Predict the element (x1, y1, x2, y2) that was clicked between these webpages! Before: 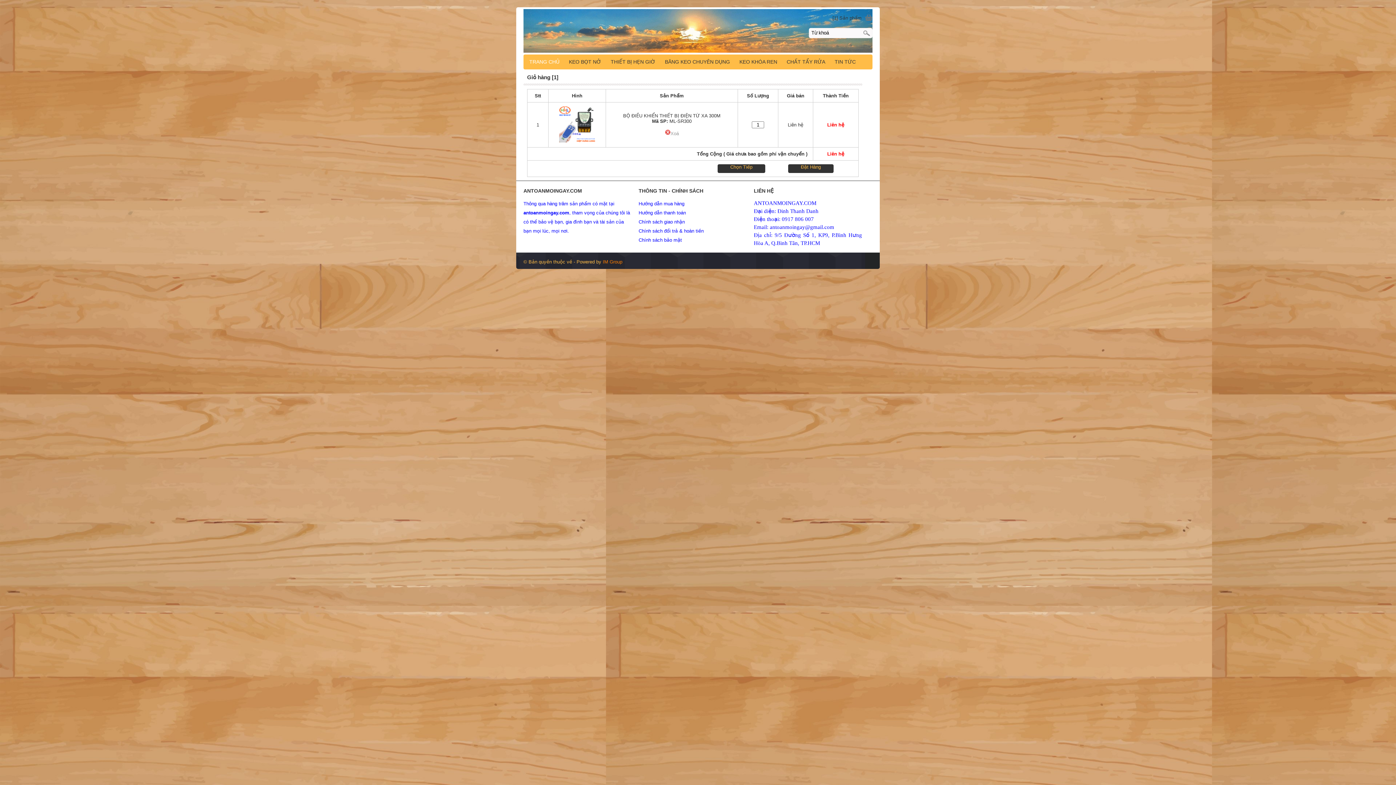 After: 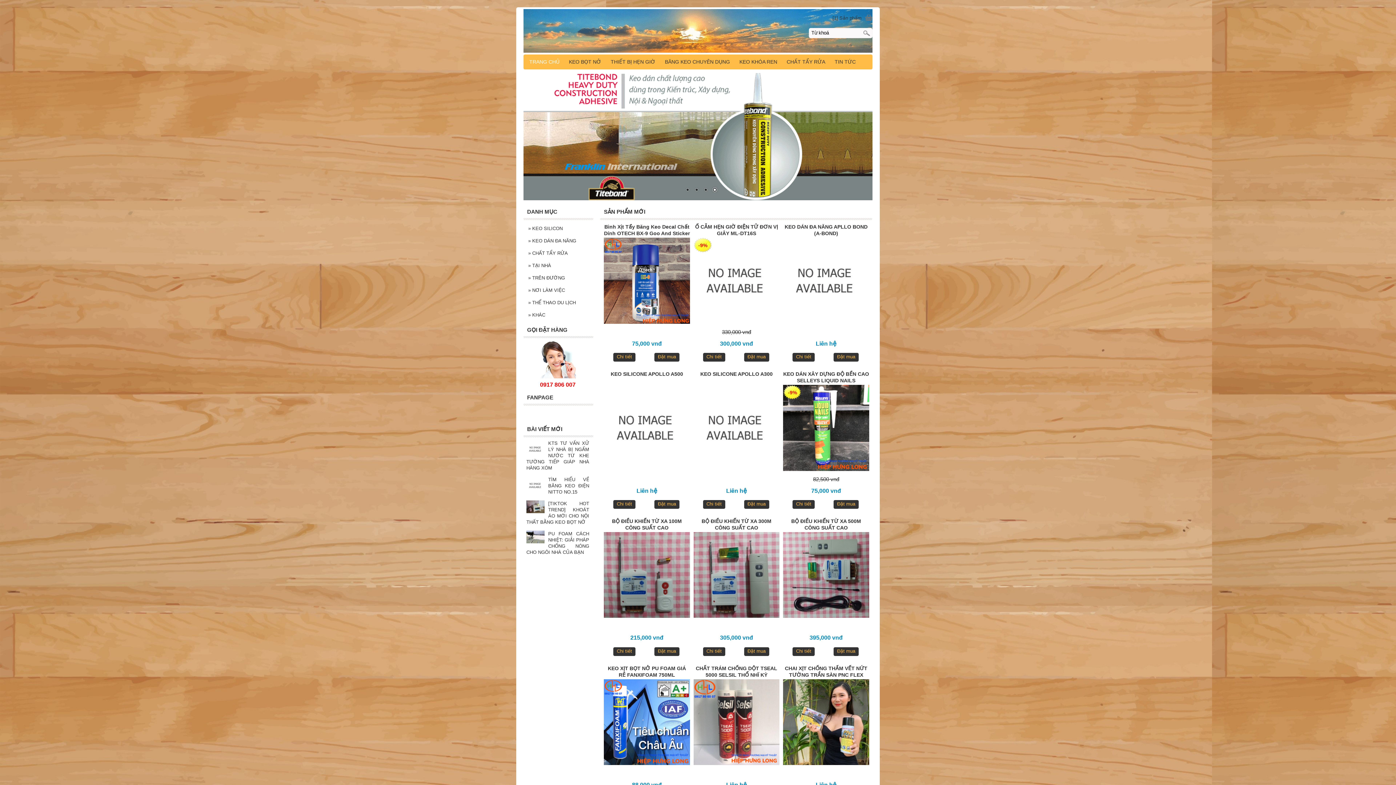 Action: bbox: (717, 148, 765, 157) label: Chọn Tiếp